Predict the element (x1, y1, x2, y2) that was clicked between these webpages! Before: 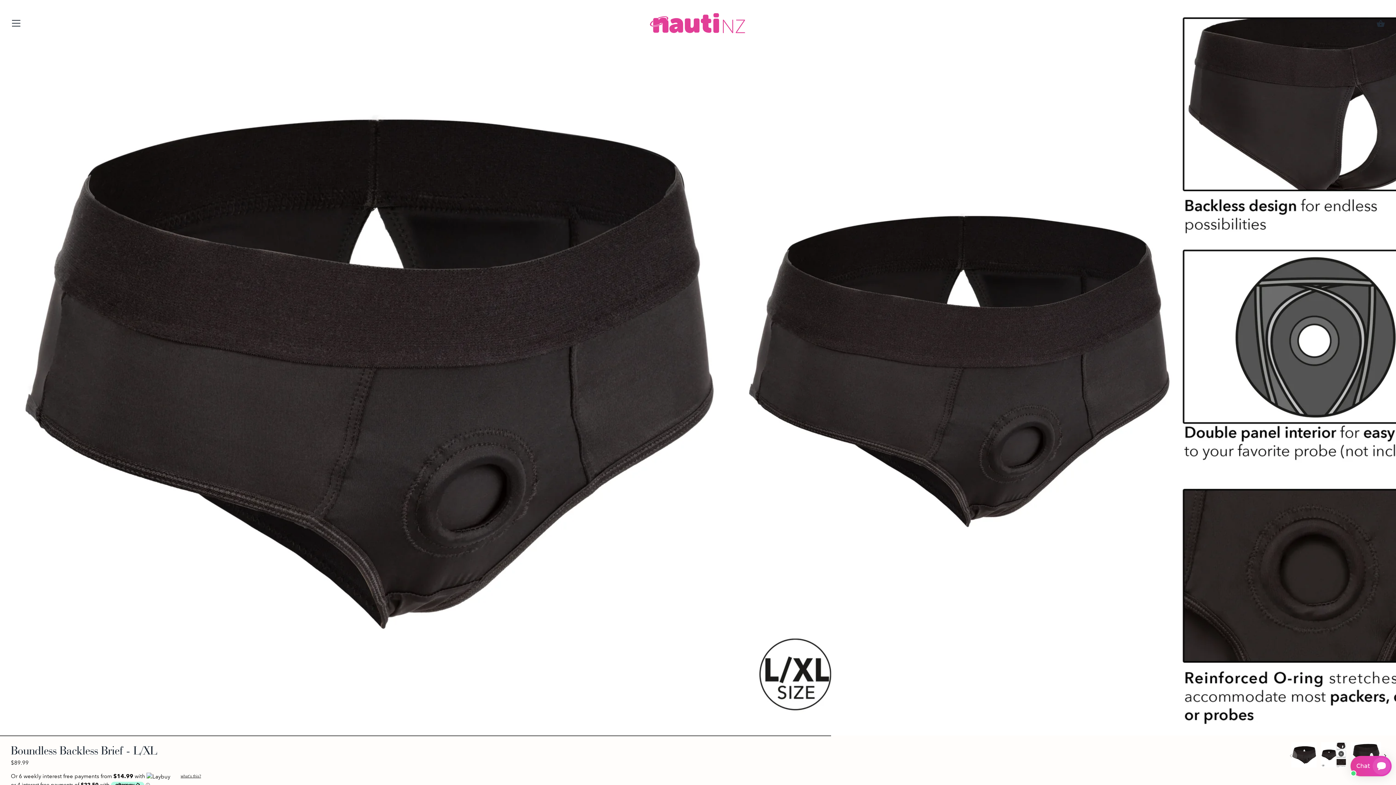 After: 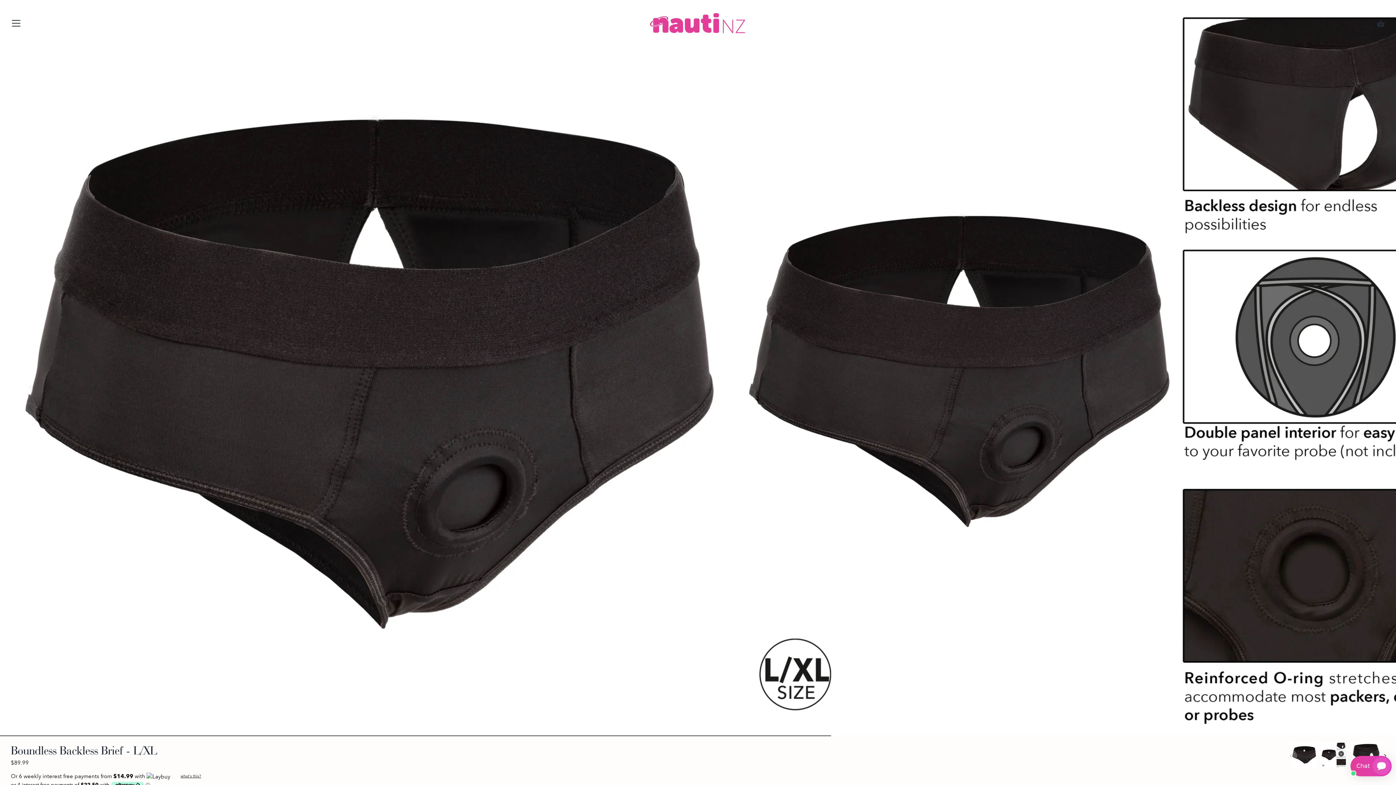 Action: bbox: (1291, 742, 1317, 768)